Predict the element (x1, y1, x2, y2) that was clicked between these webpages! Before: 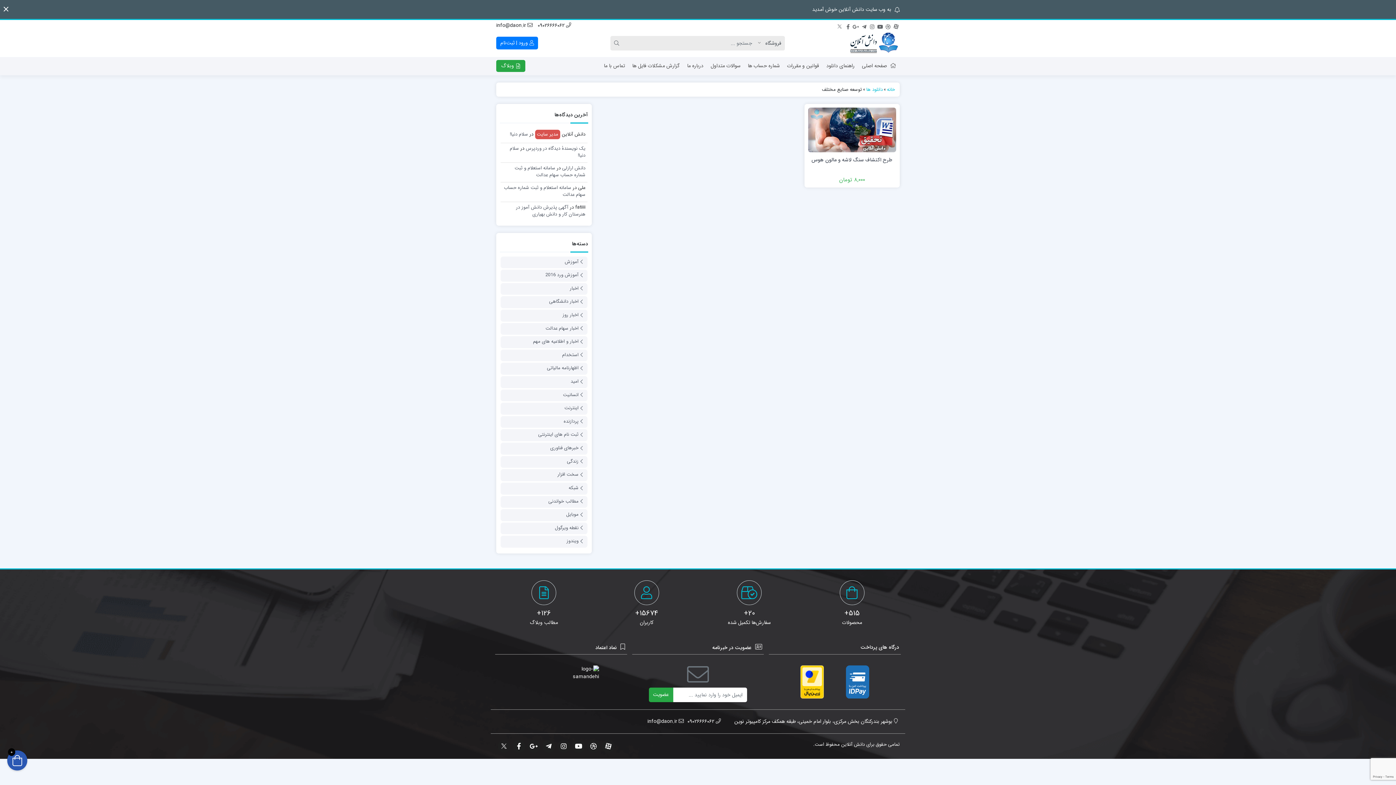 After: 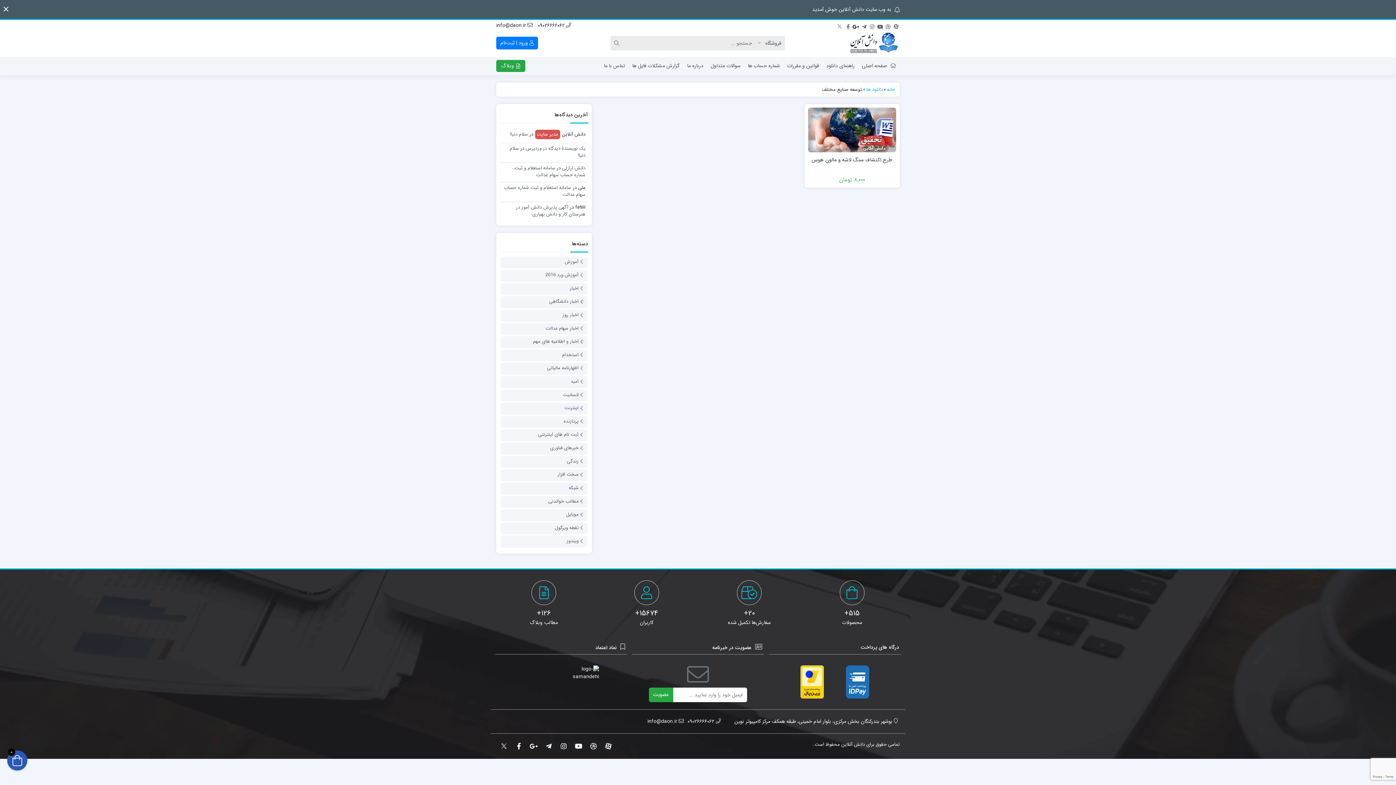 Action: label: گوگل‌ پلاس bbox: (853, 22, 859, 28)